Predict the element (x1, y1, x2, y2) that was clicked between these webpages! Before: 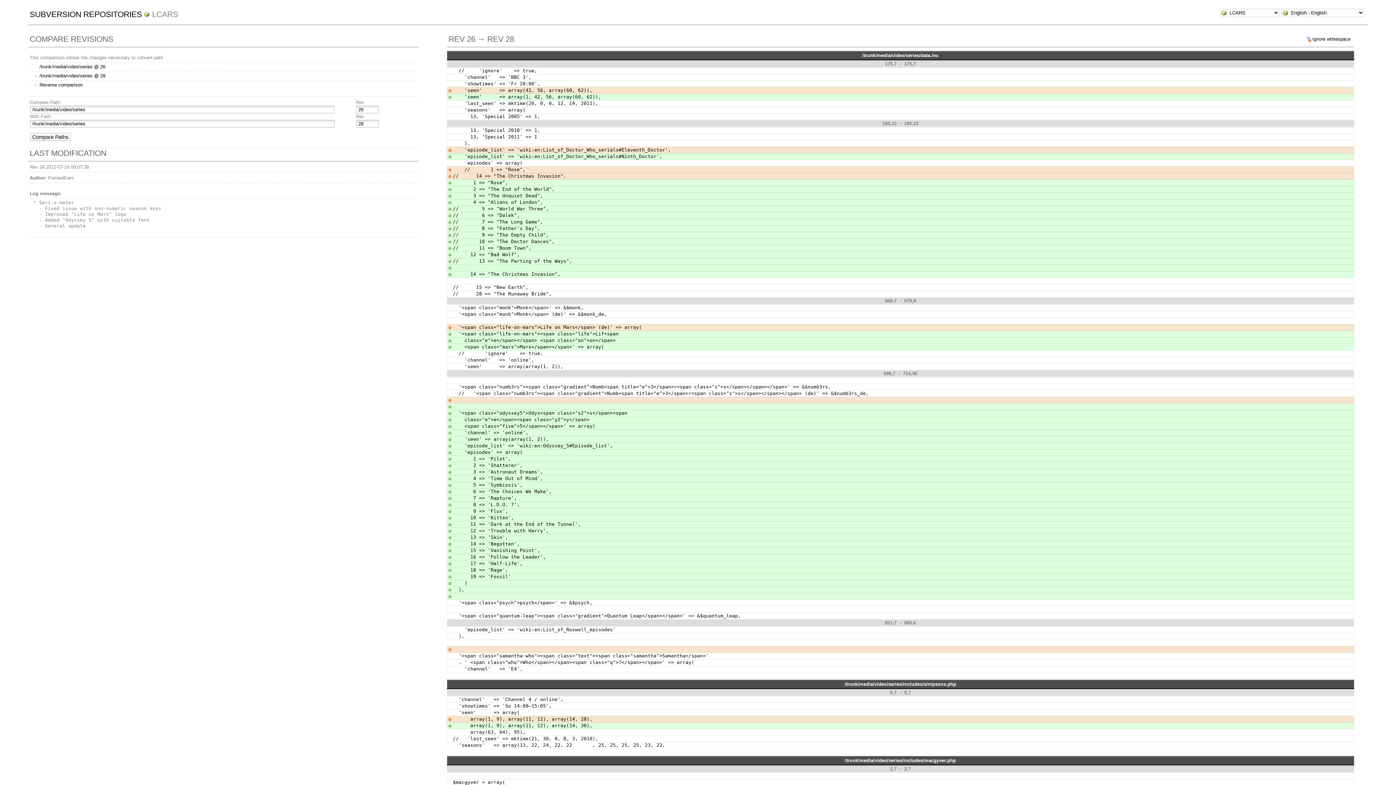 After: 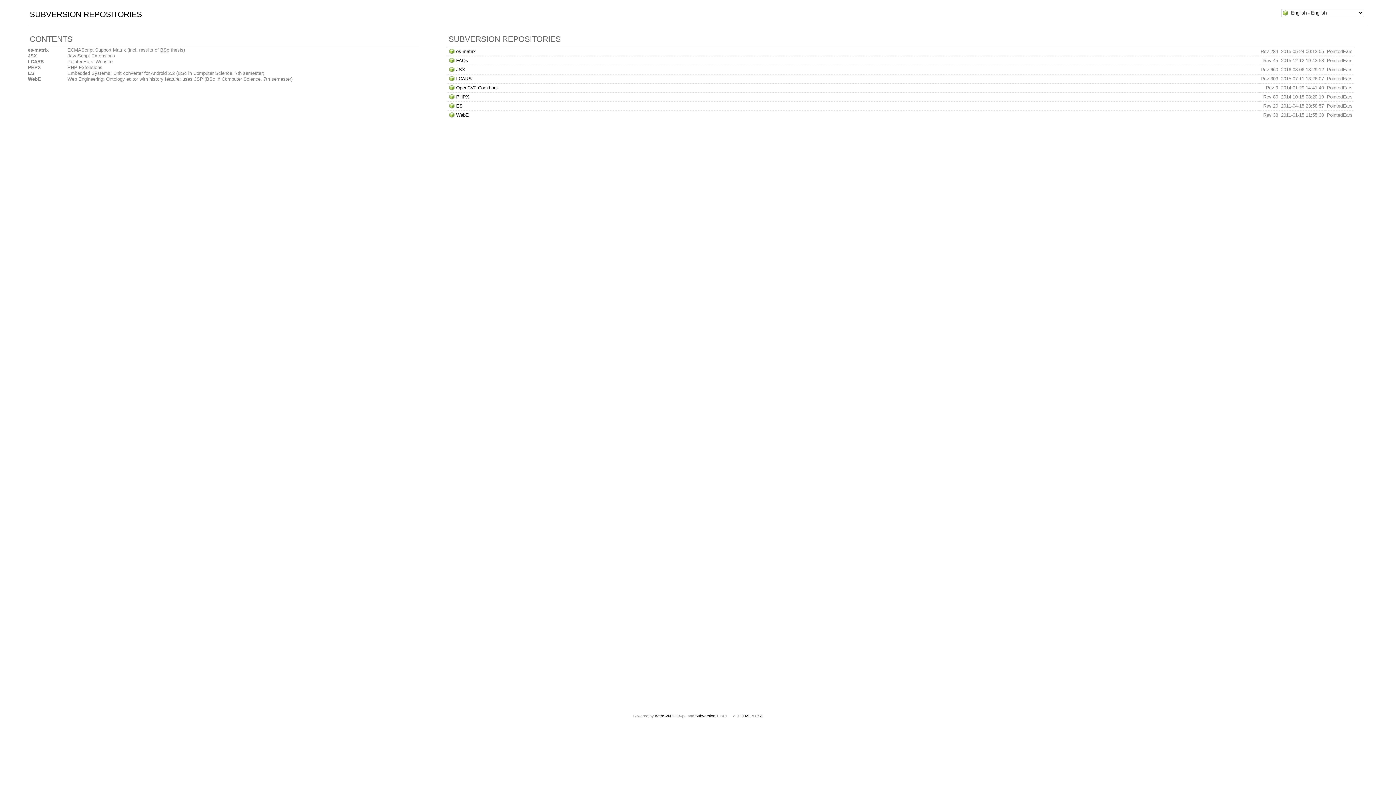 Action: label: SUBVERSION REPOSITORIES bbox: (29, 9, 142, 19)